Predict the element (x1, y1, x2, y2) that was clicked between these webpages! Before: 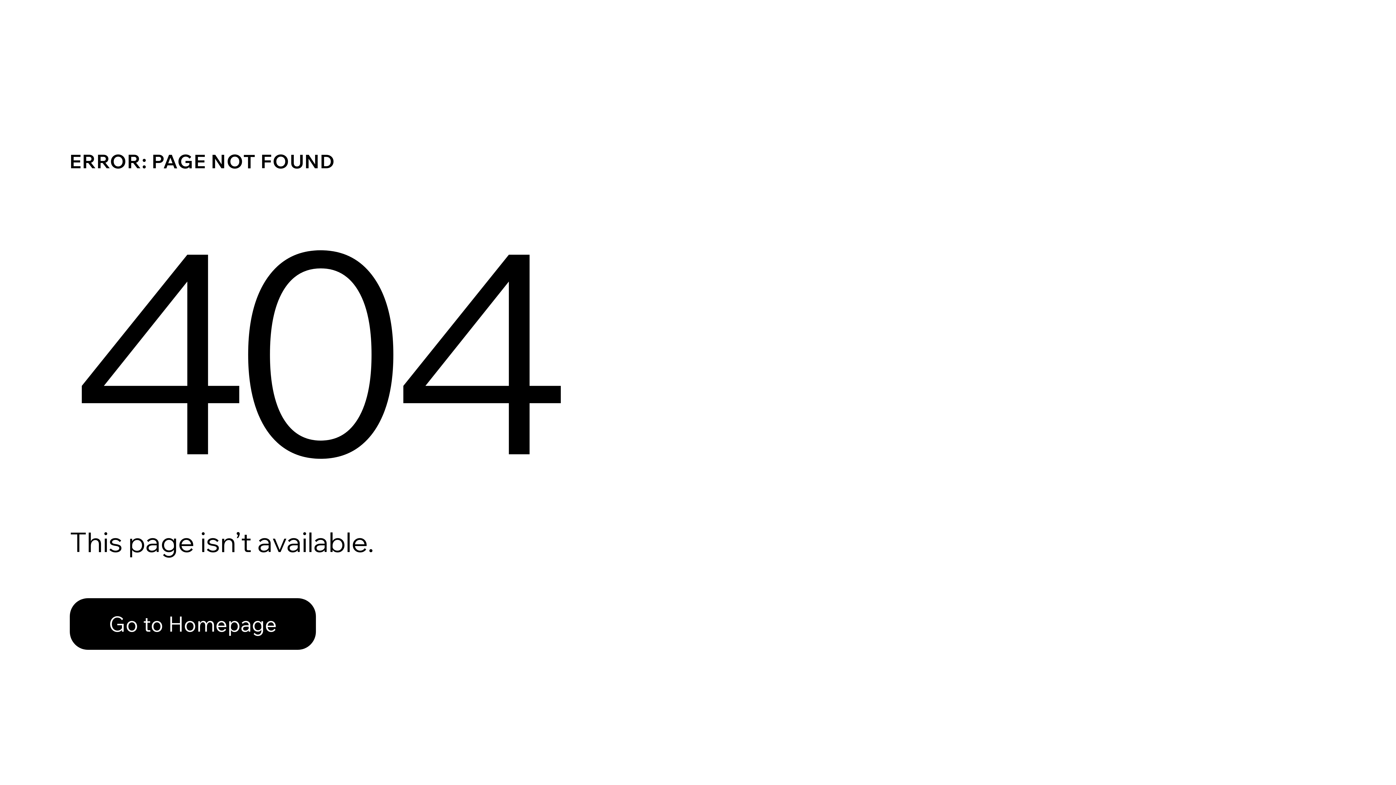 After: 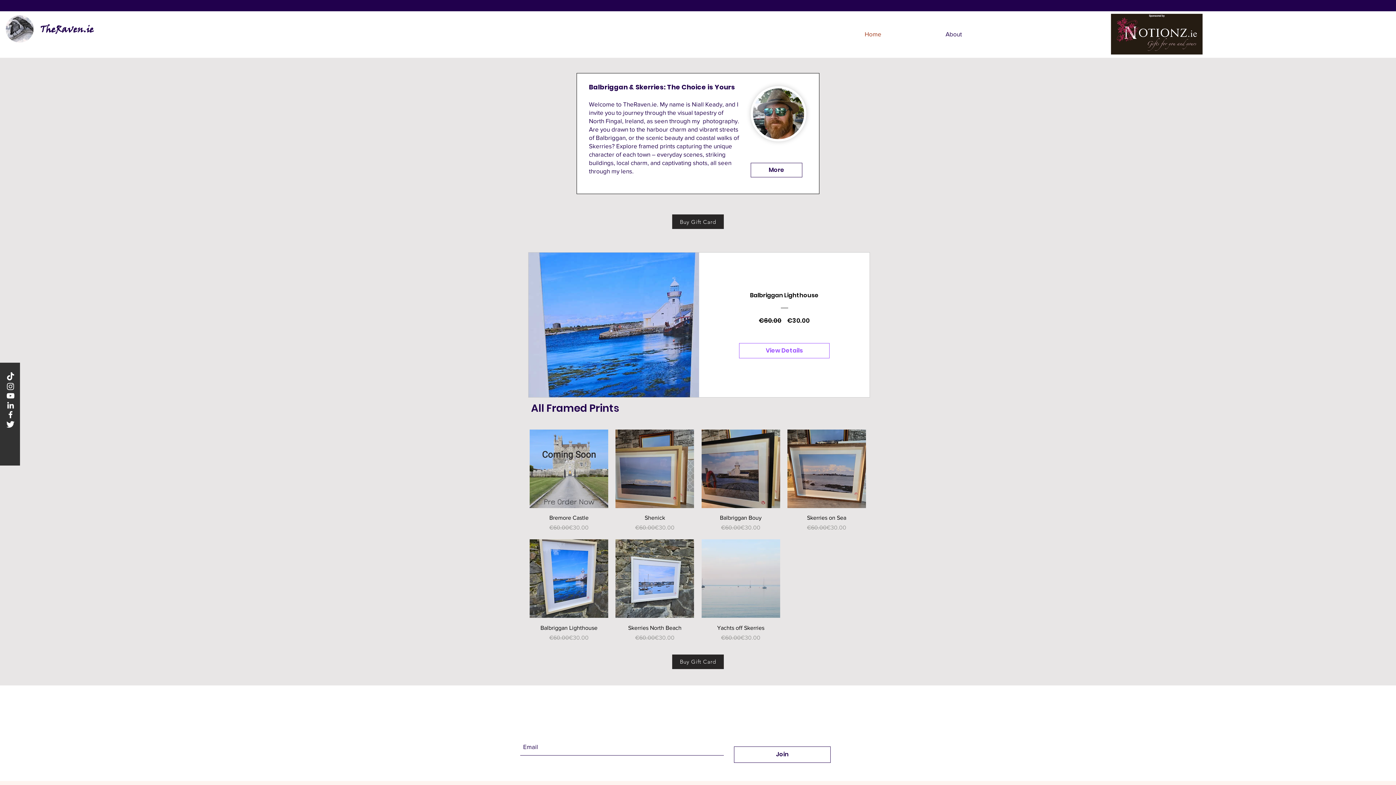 Action: label: Go to Homepage bbox: (69, 598, 316, 650)